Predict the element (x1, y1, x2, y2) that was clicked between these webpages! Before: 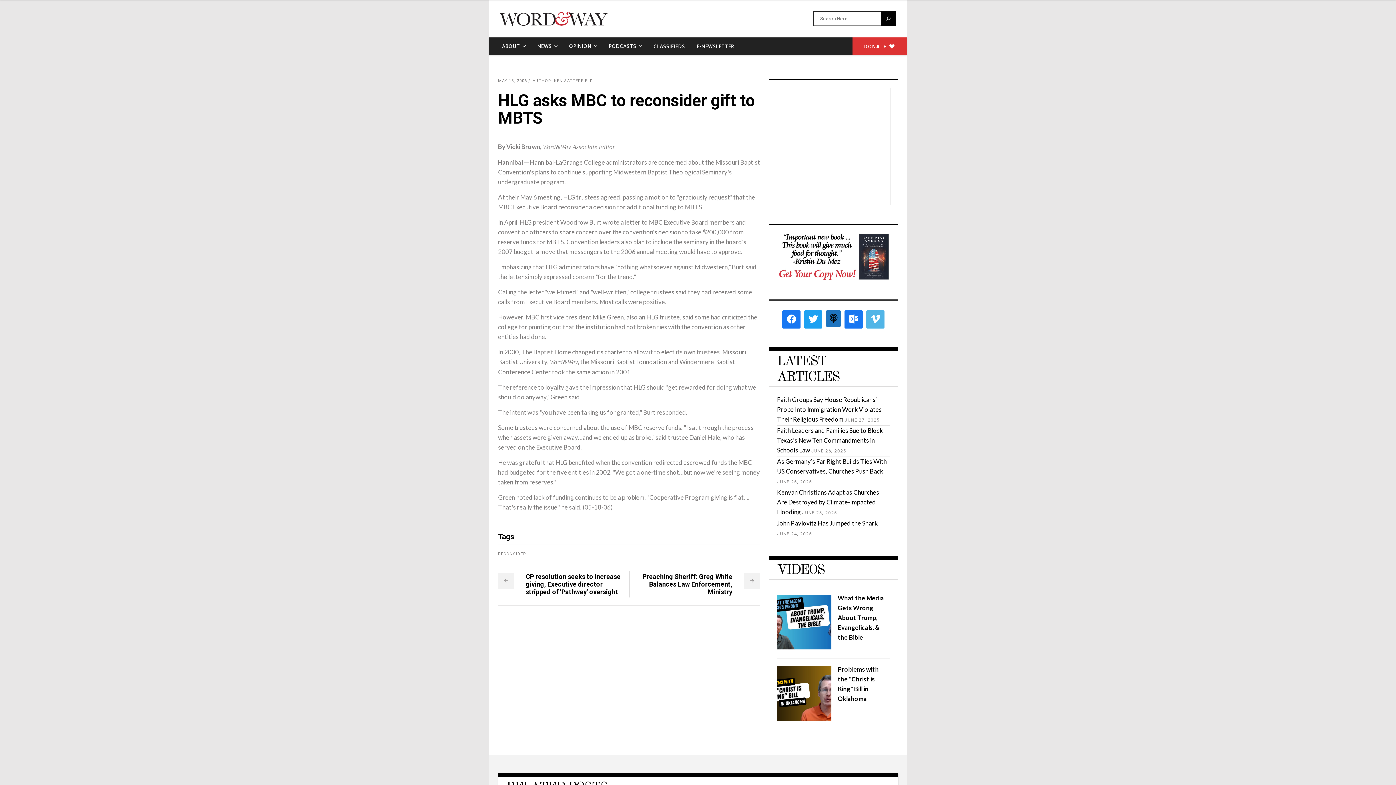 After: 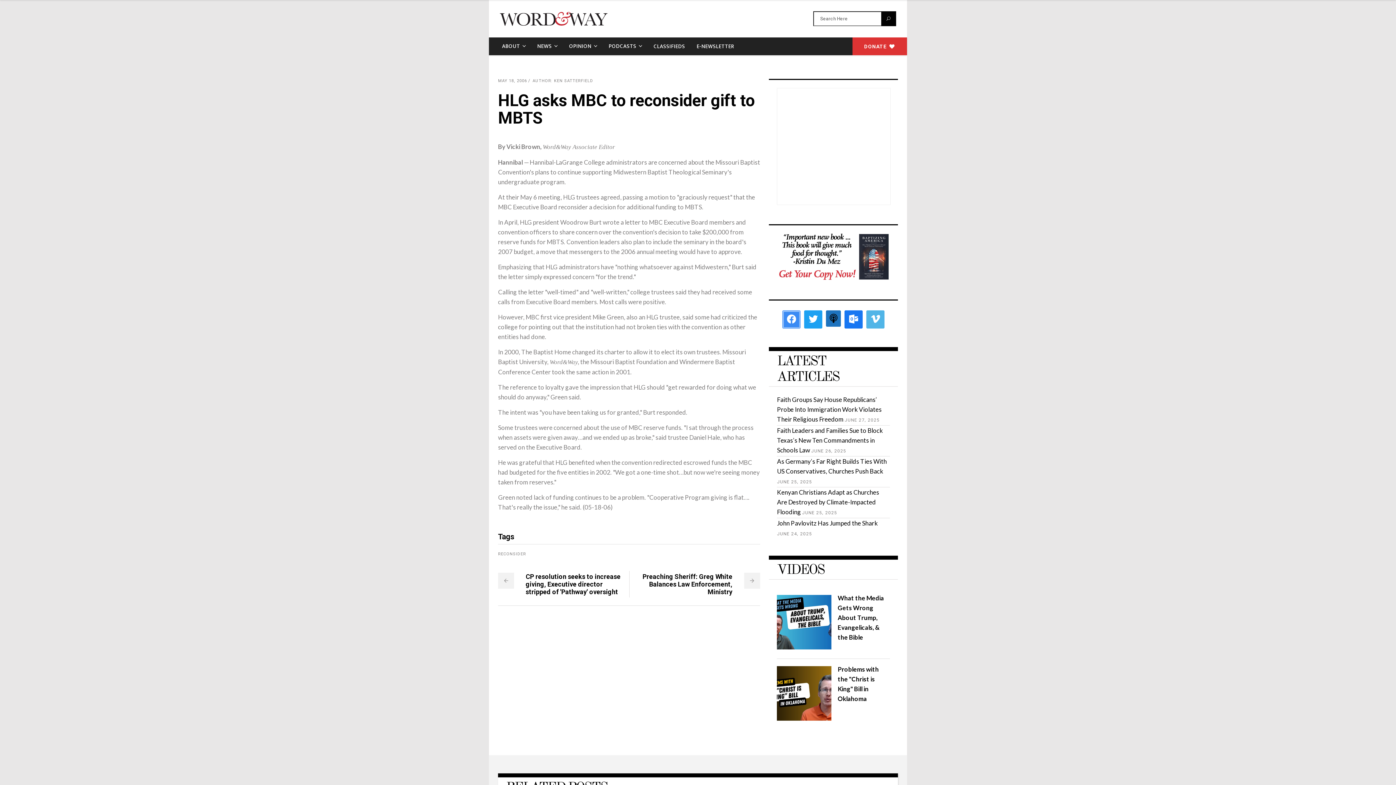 Action: bbox: (780, 308, 802, 330)